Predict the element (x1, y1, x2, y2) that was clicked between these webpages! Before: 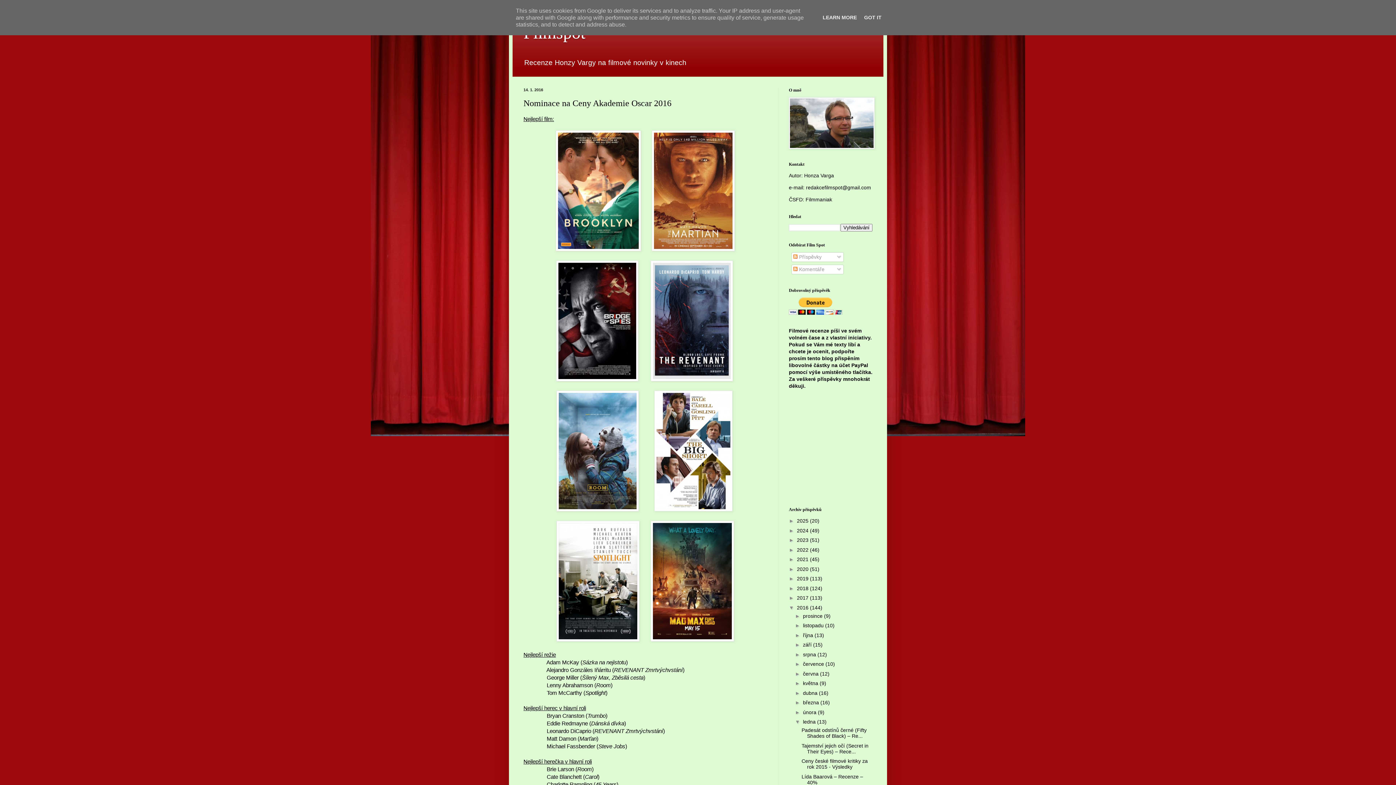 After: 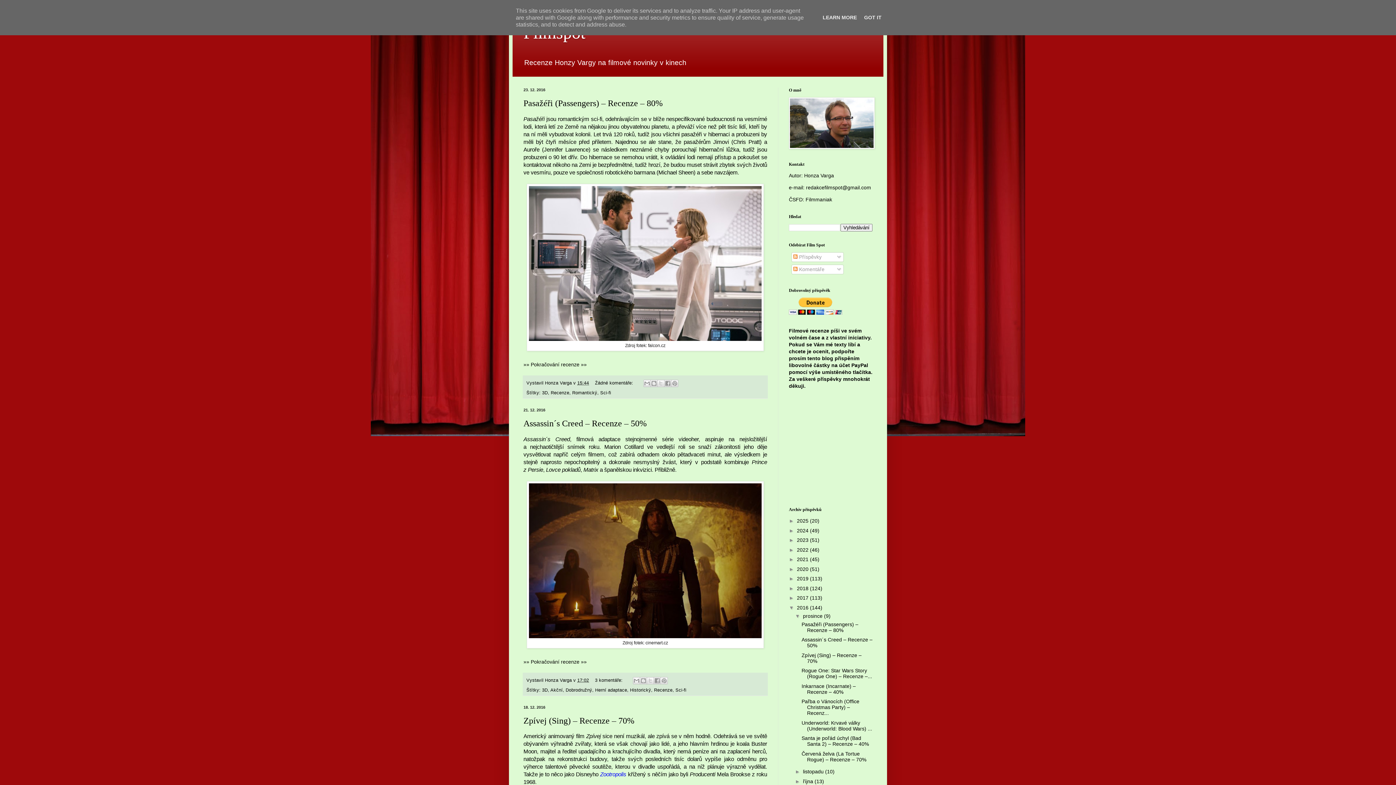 Action: bbox: (803, 613, 824, 619) label: prosince 